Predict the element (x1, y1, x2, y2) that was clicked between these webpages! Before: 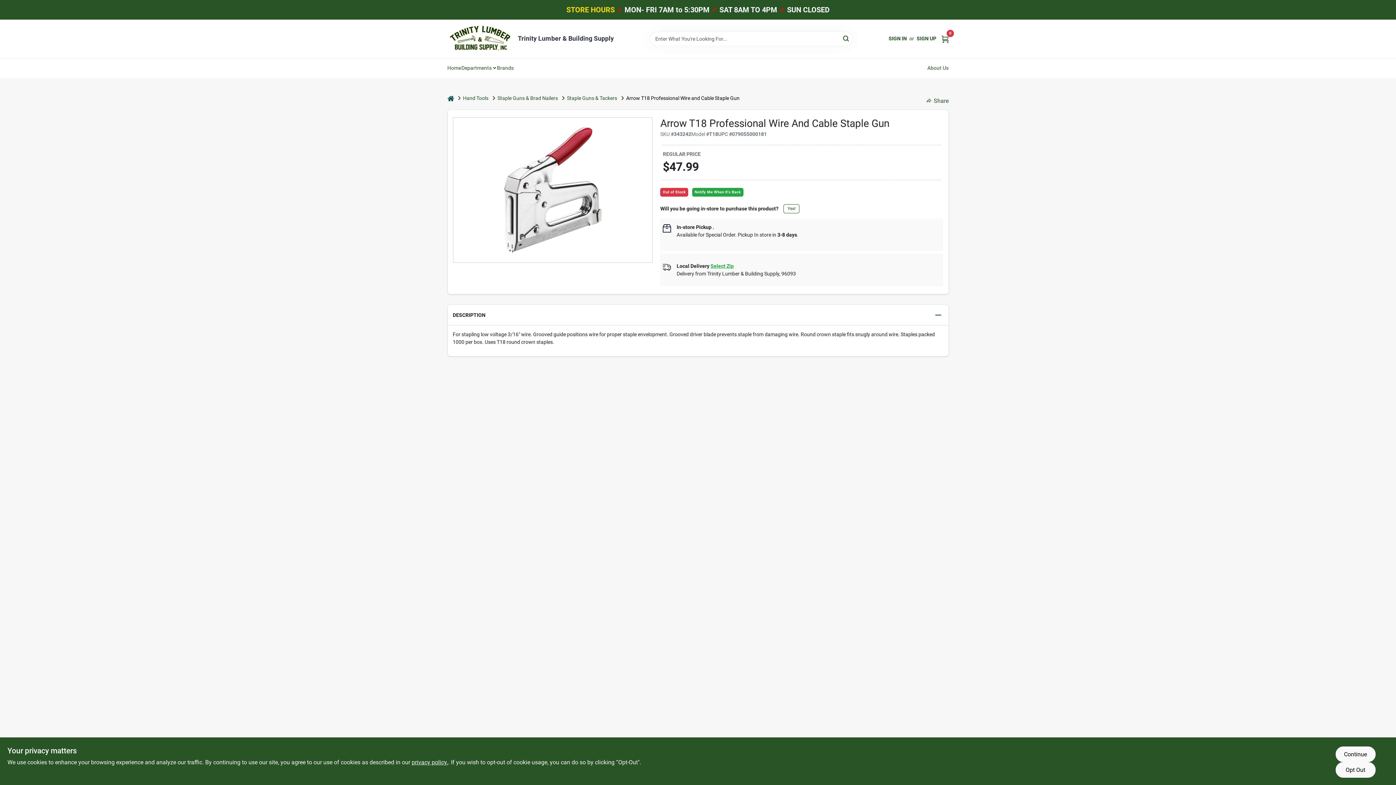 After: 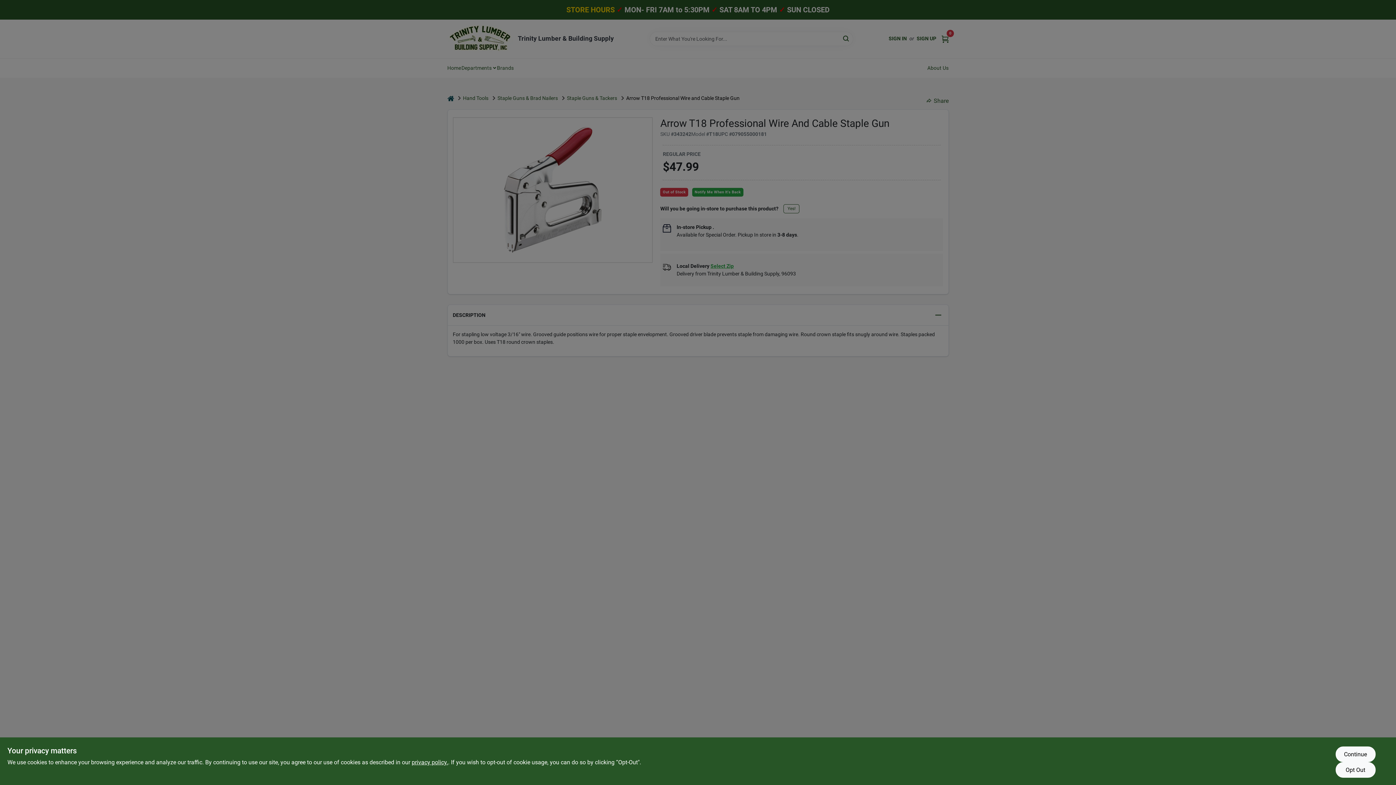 Action: label: Notify Me When It's Back bbox: (692, 187, 743, 196)